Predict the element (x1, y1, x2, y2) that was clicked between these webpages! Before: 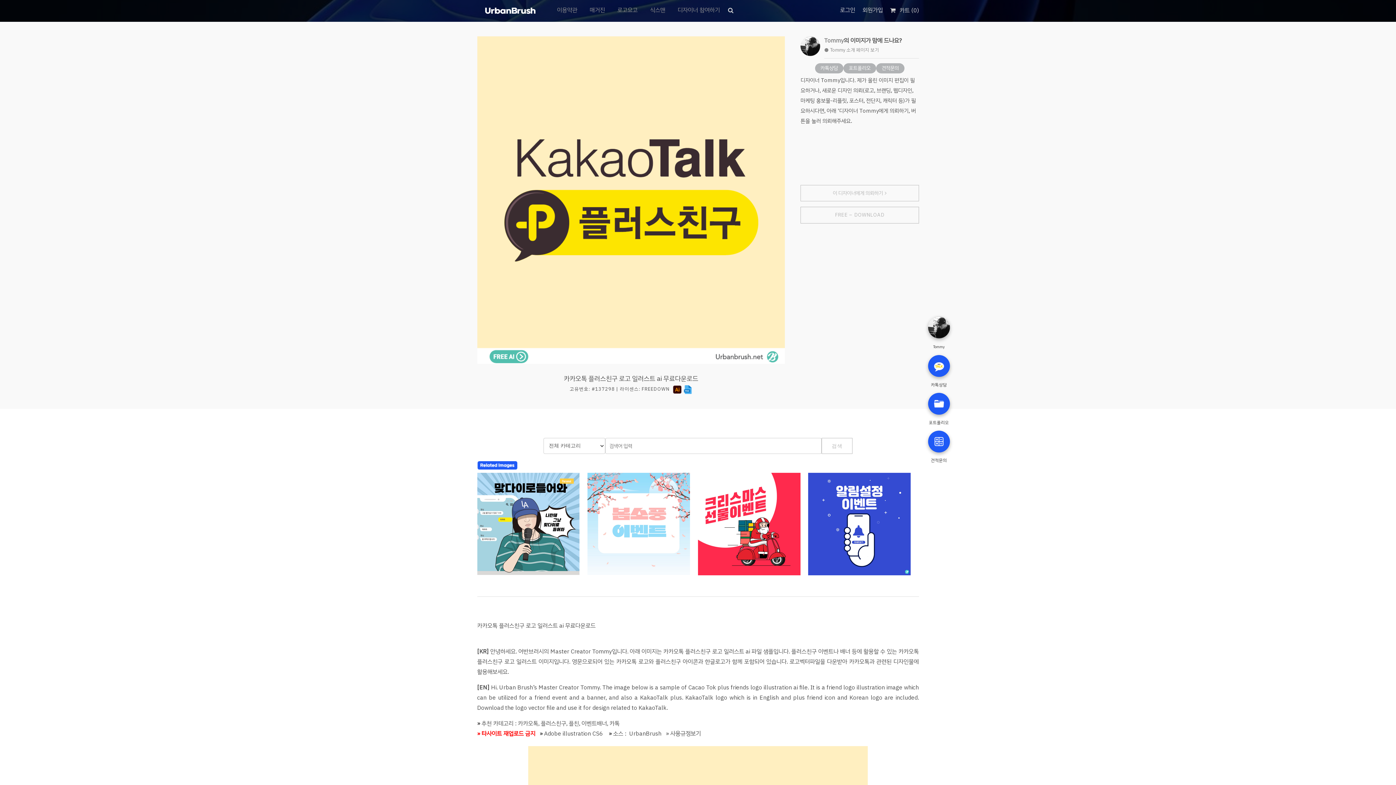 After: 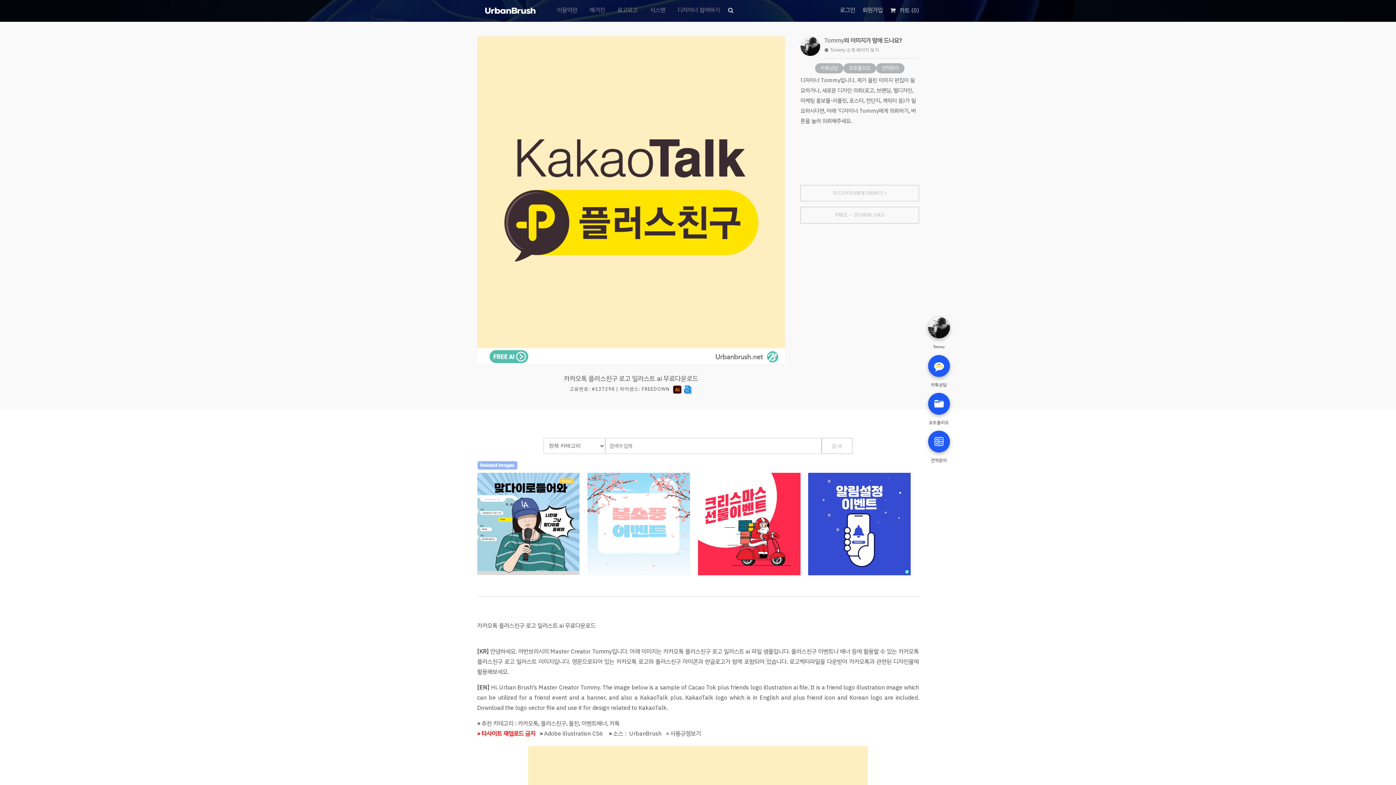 Action: bbox: (477, 463, 517, 472)